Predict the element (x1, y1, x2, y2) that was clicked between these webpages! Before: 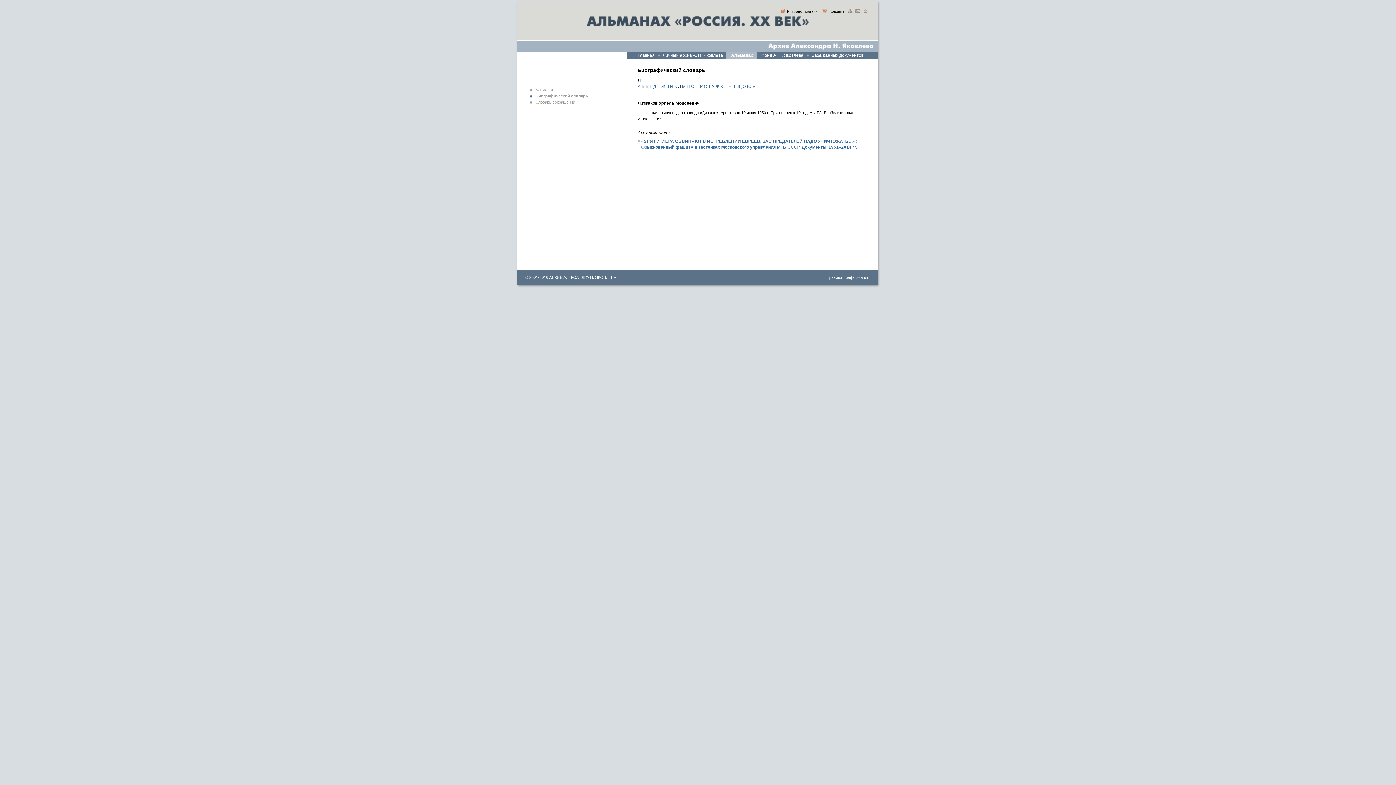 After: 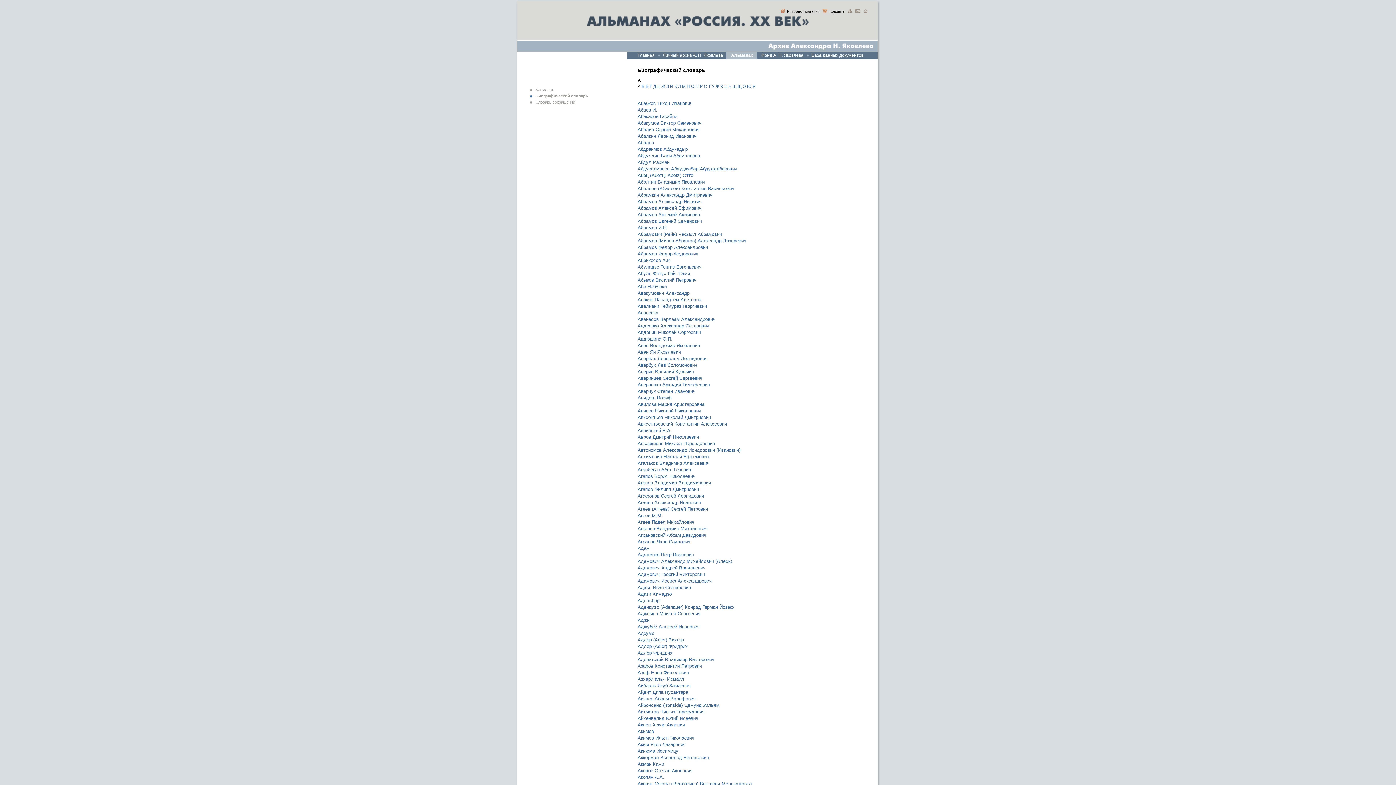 Action: label: Биографический словарь bbox: (530, 93, 588, 98)